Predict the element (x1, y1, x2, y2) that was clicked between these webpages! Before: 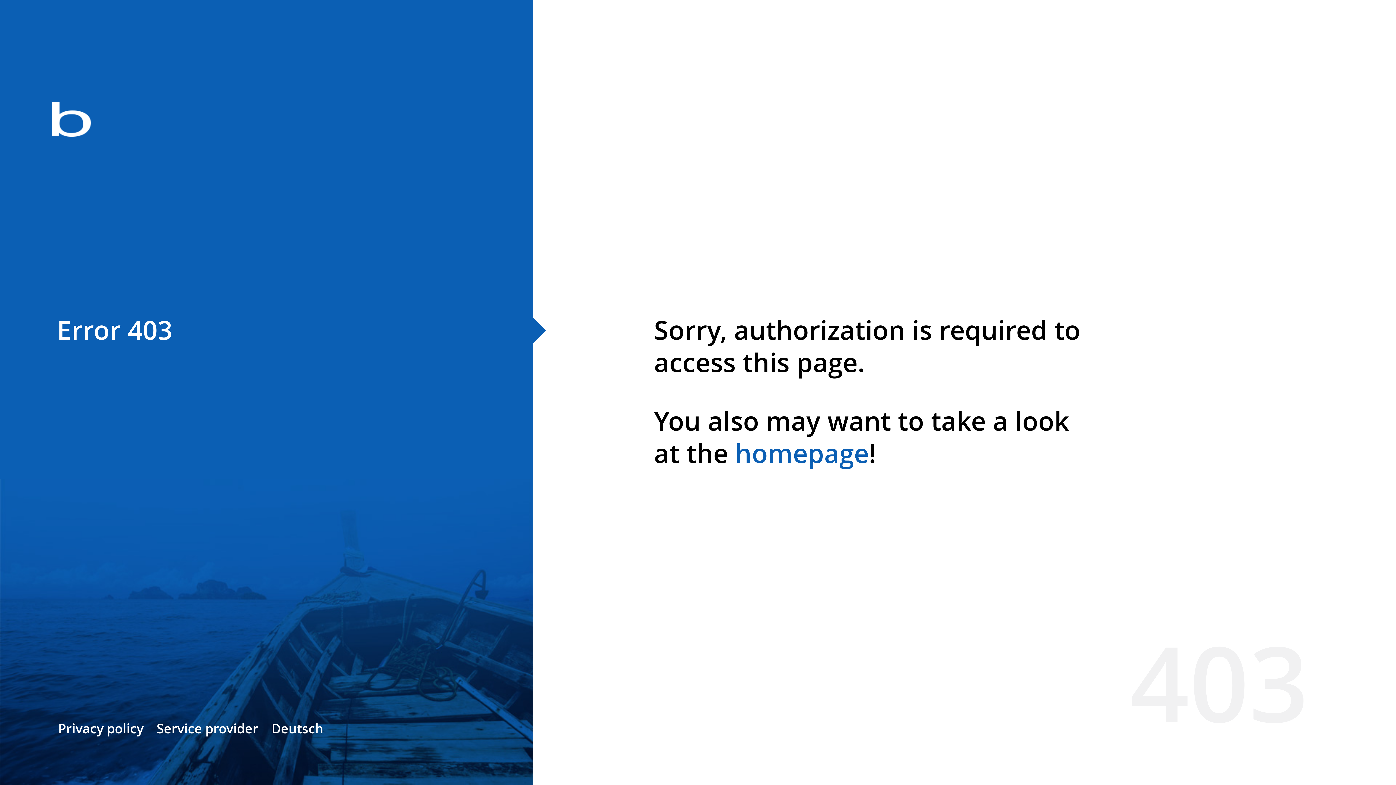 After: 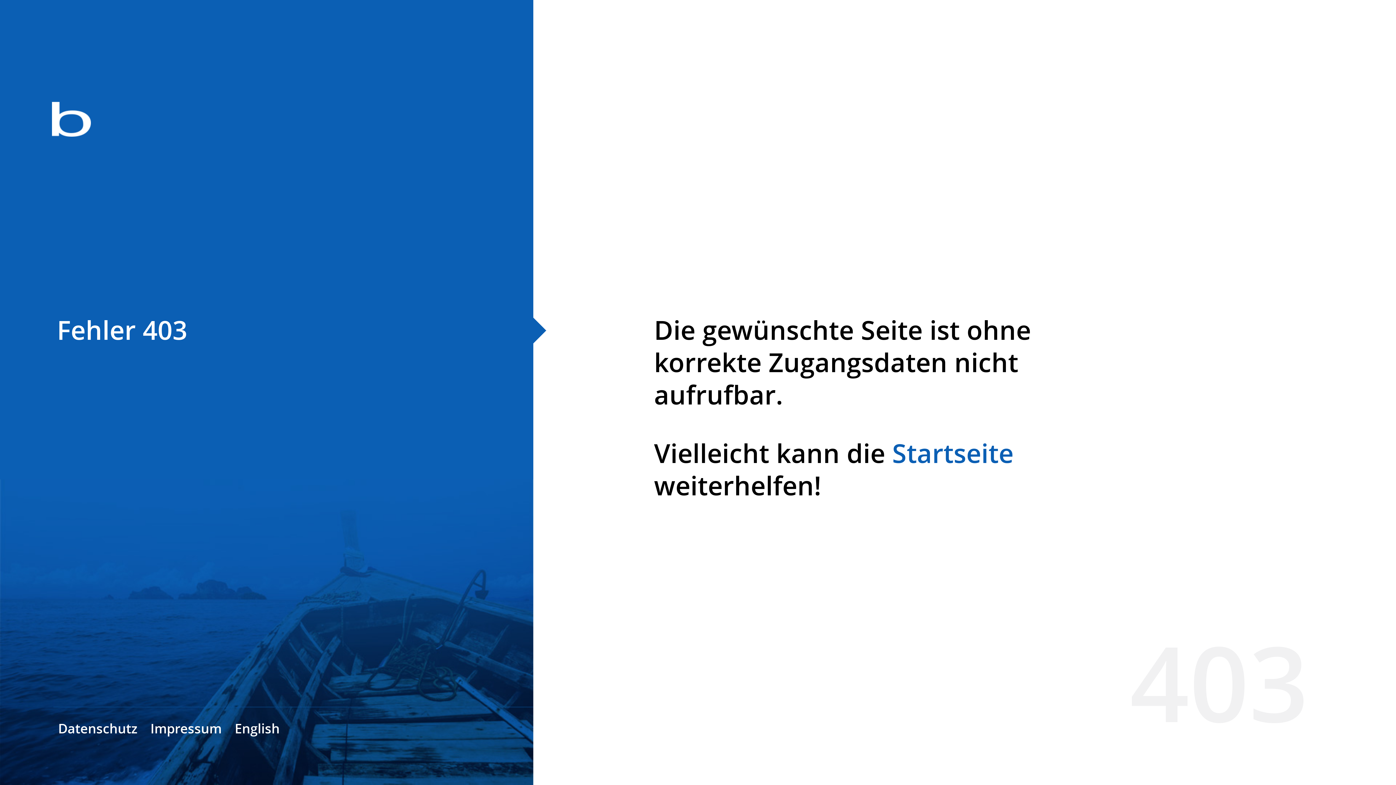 Action: bbox: (271, 720, 323, 737) label: Deutsch